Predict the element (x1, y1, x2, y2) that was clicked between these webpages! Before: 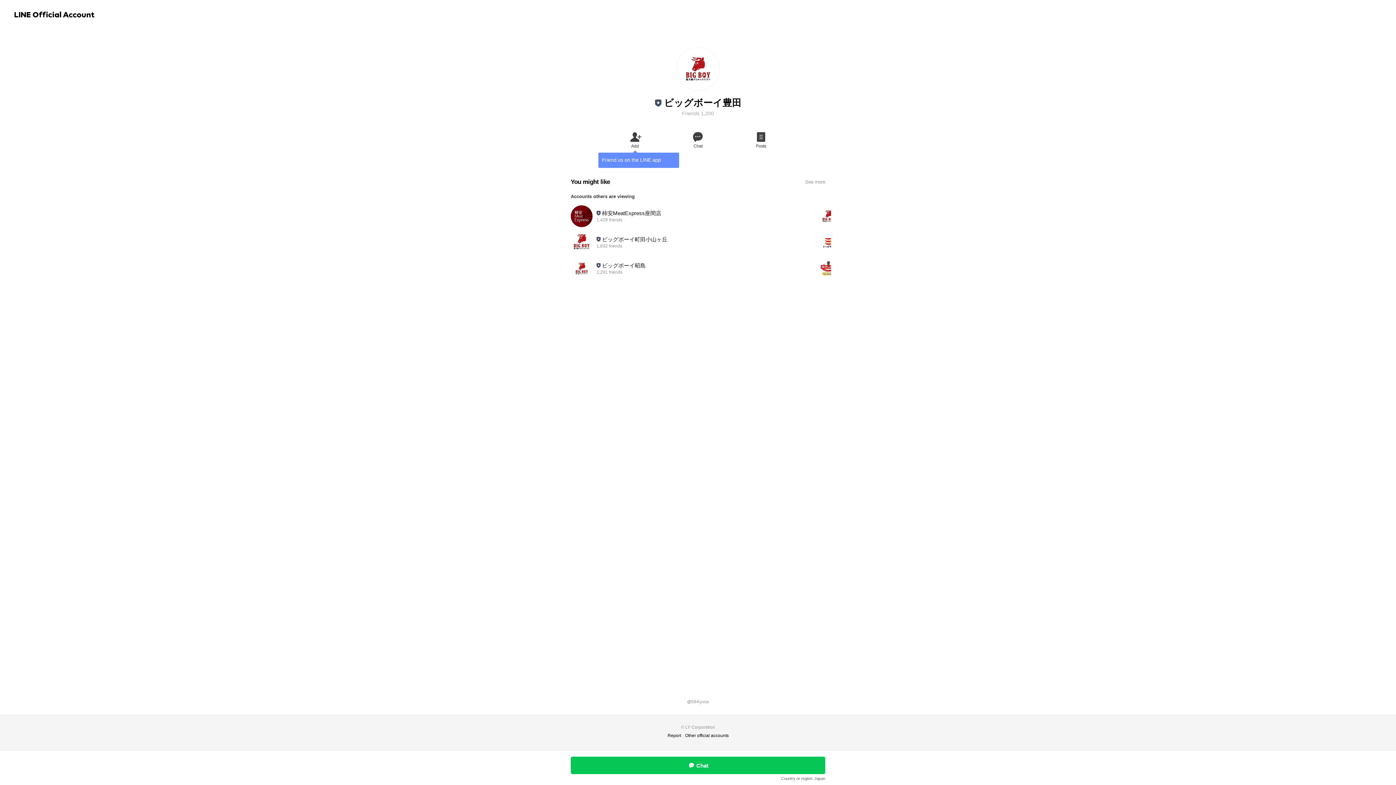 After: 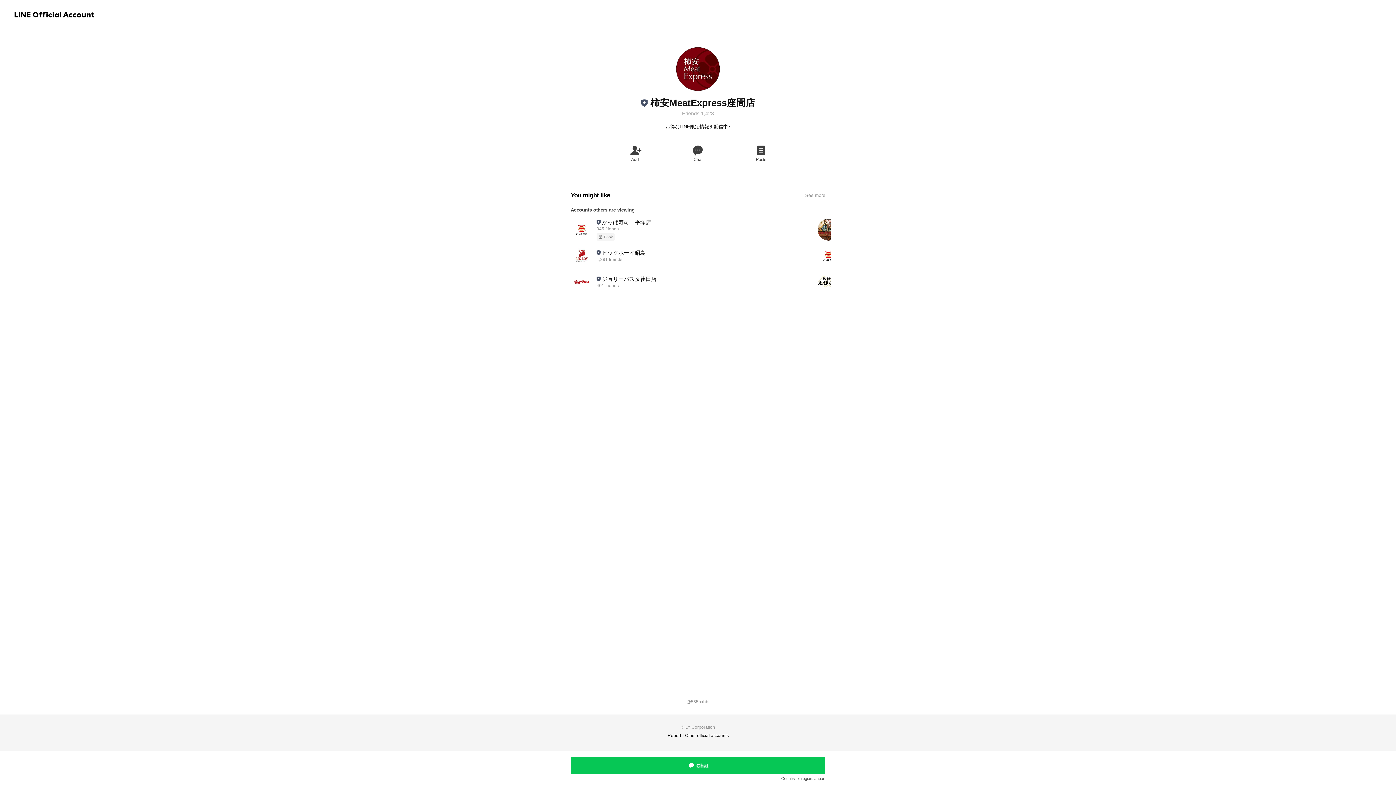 Action: label: 柿安MeatExpress座間店
1,428 friends bbox: (570, 203, 800, 229)